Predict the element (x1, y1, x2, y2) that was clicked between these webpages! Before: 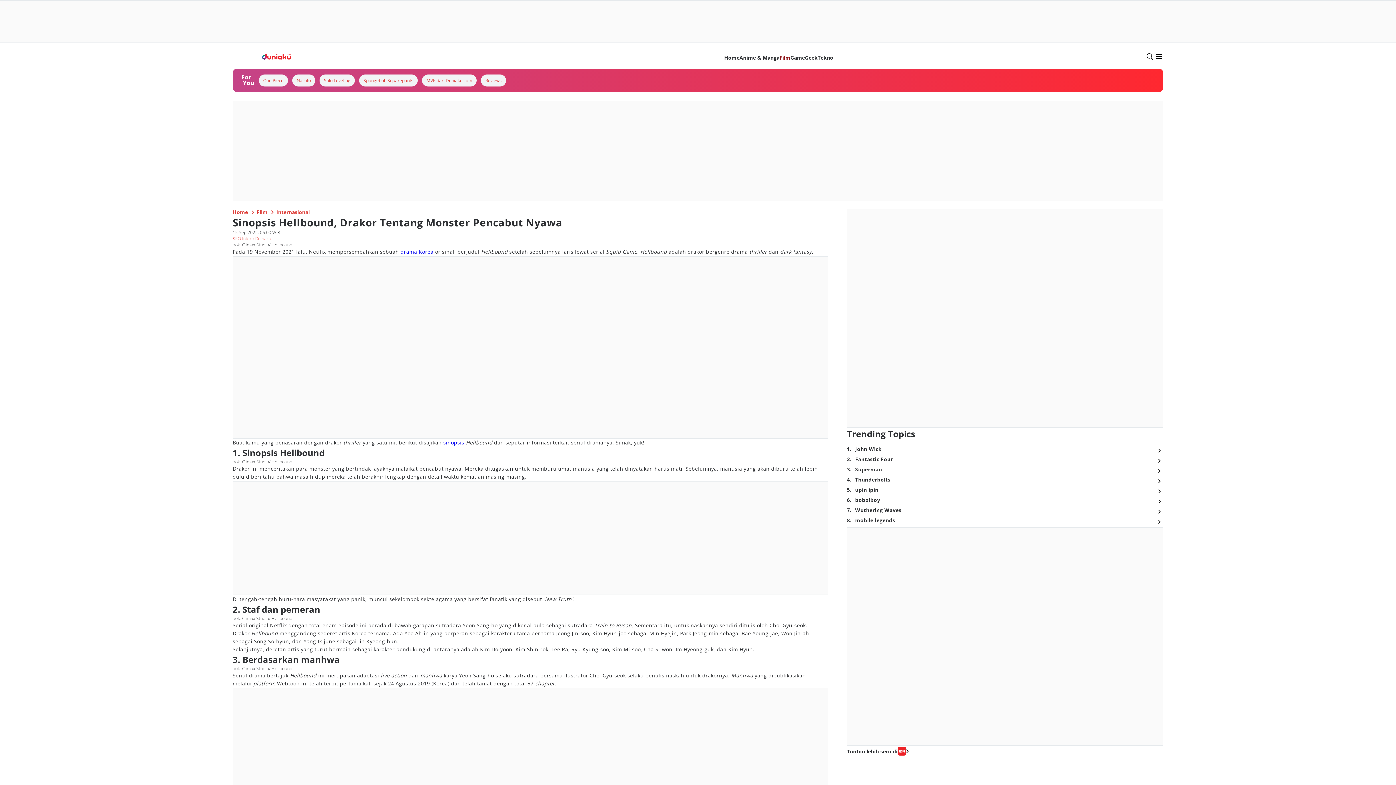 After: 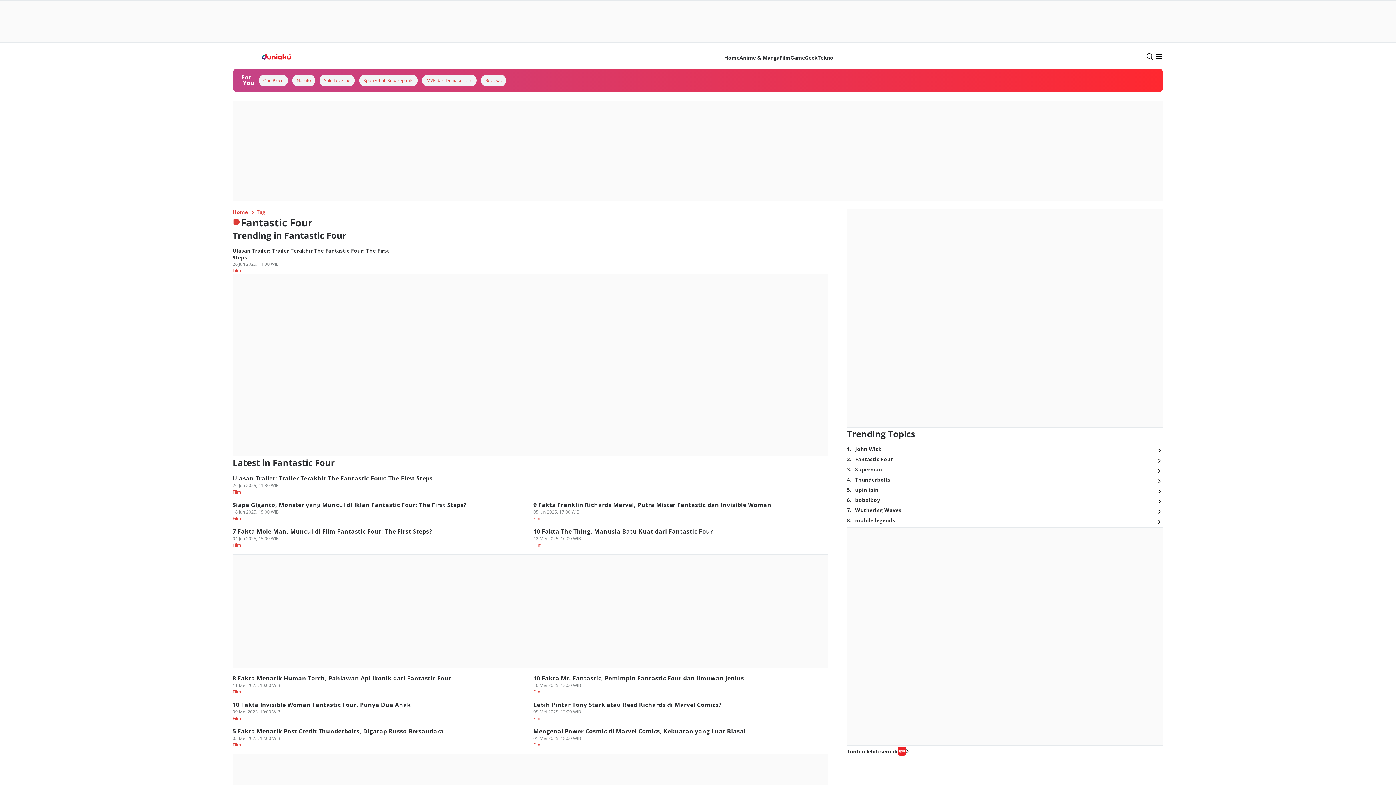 Action: bbox: (1154, 456, 1163, 466)